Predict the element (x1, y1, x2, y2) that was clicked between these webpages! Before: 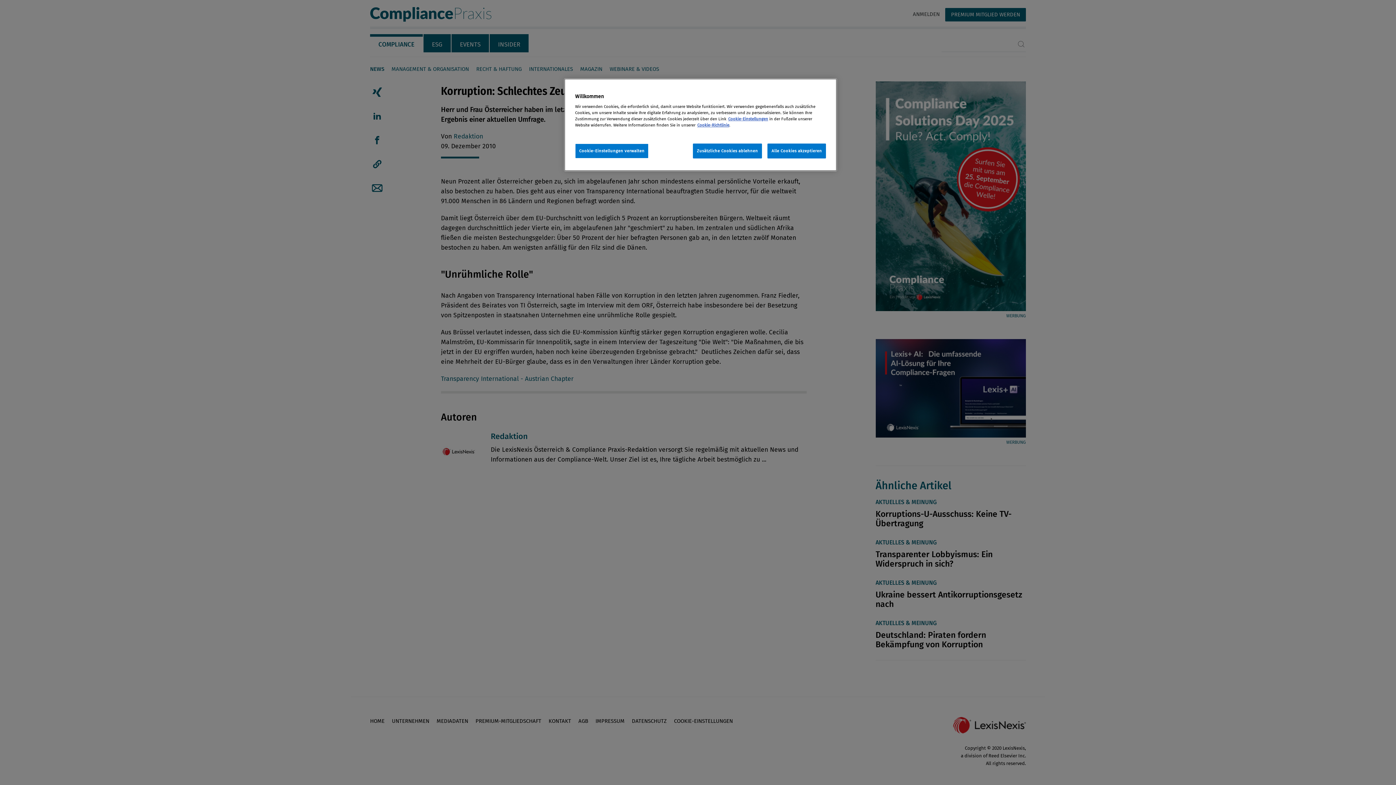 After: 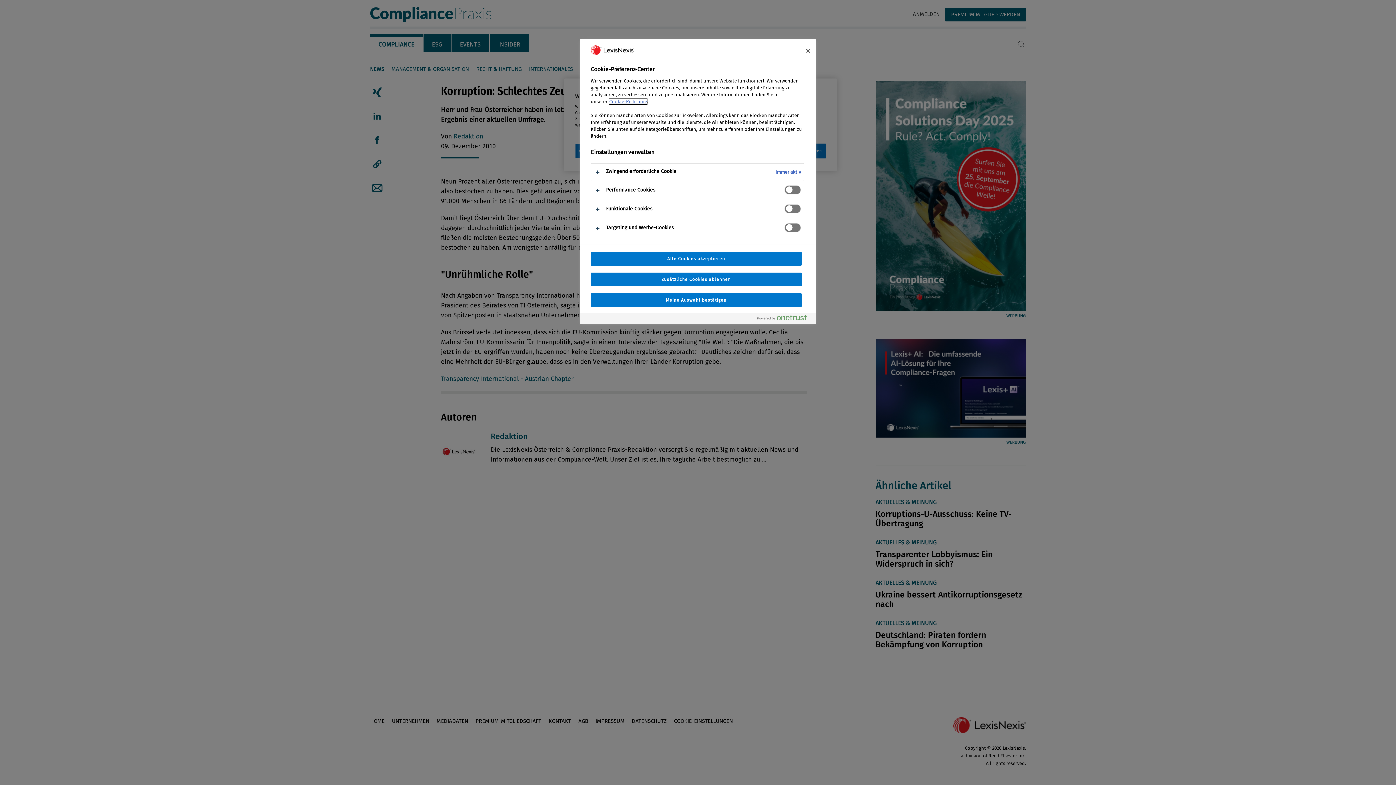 Action: label: Cookie-Einstellungen verwalten bbox: (575, 143, 648, 158)